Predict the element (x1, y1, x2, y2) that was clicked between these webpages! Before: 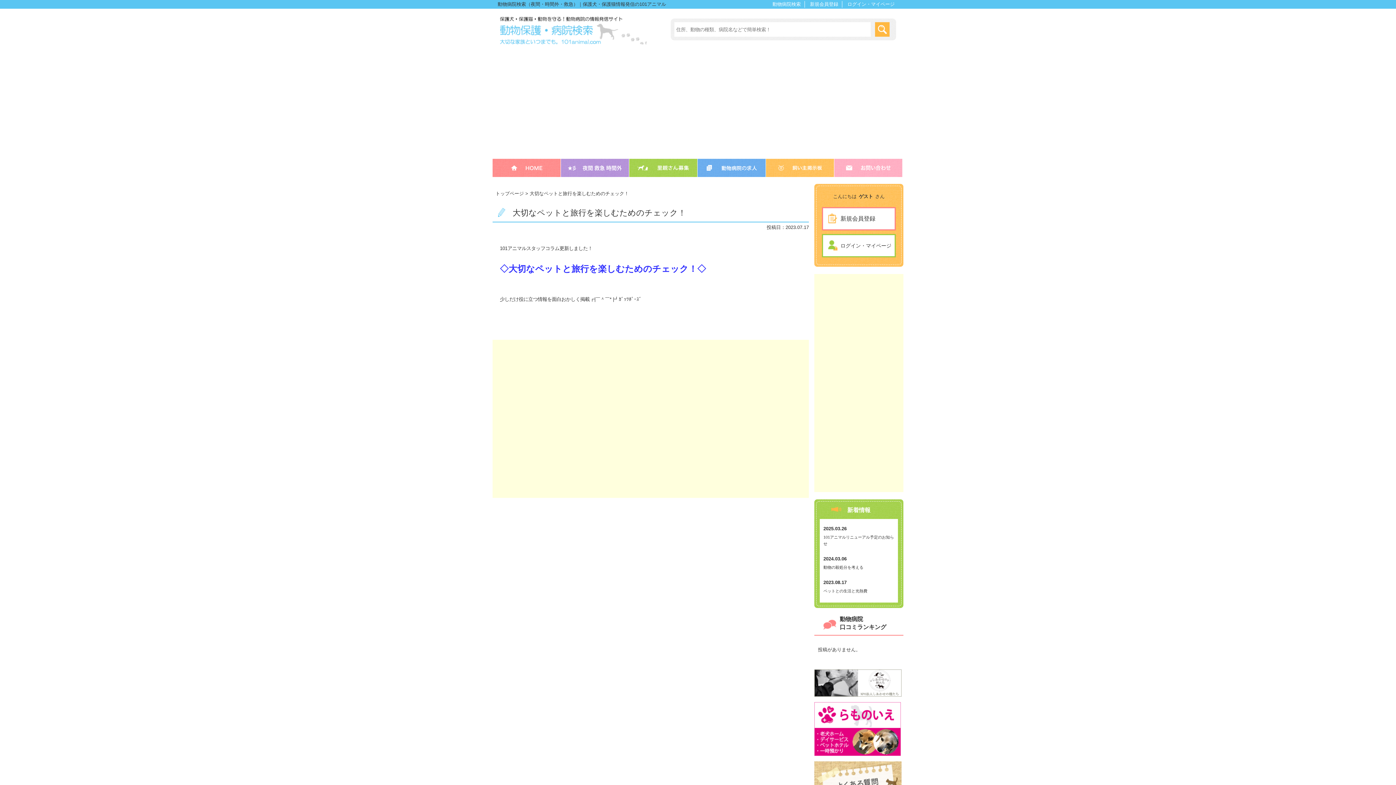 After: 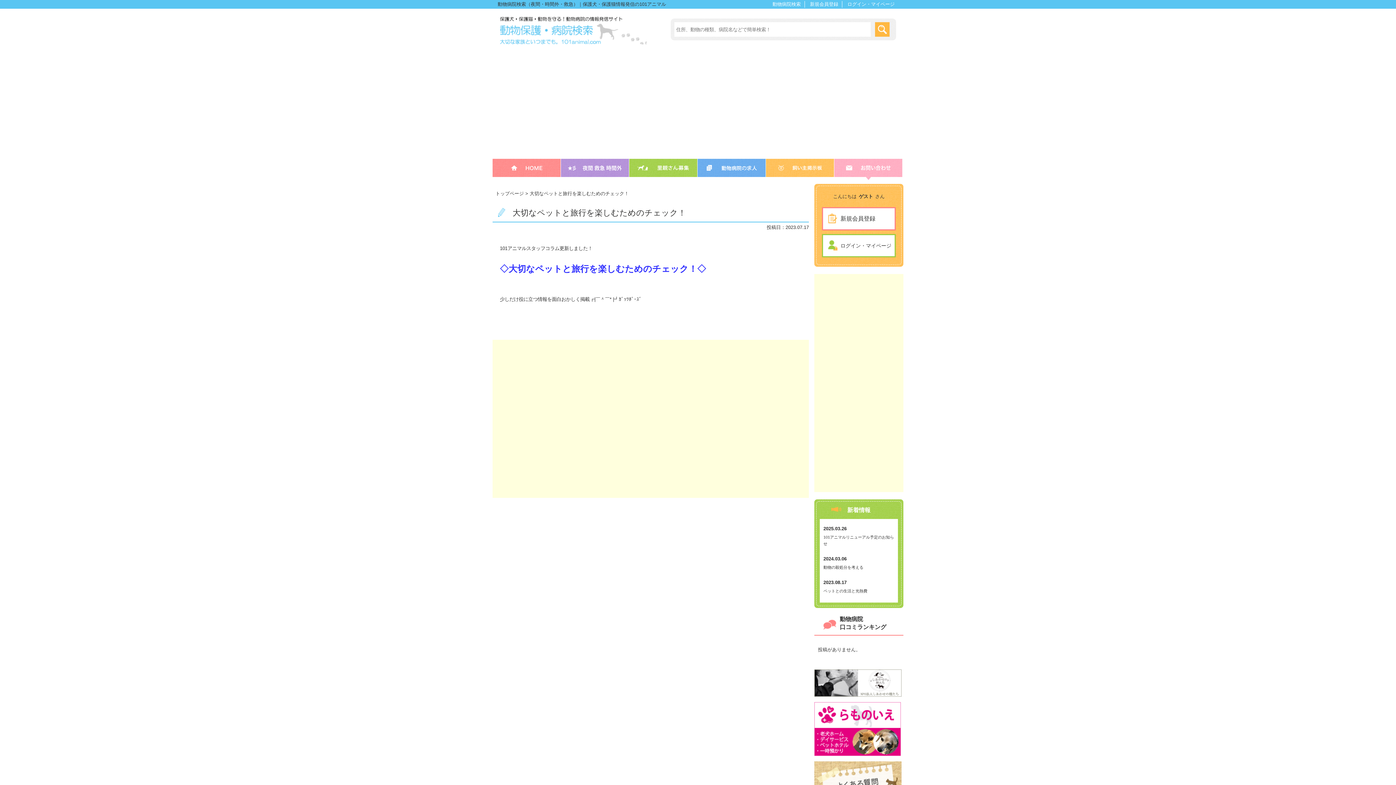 Action: bbox: (834, 158, 902, 177)